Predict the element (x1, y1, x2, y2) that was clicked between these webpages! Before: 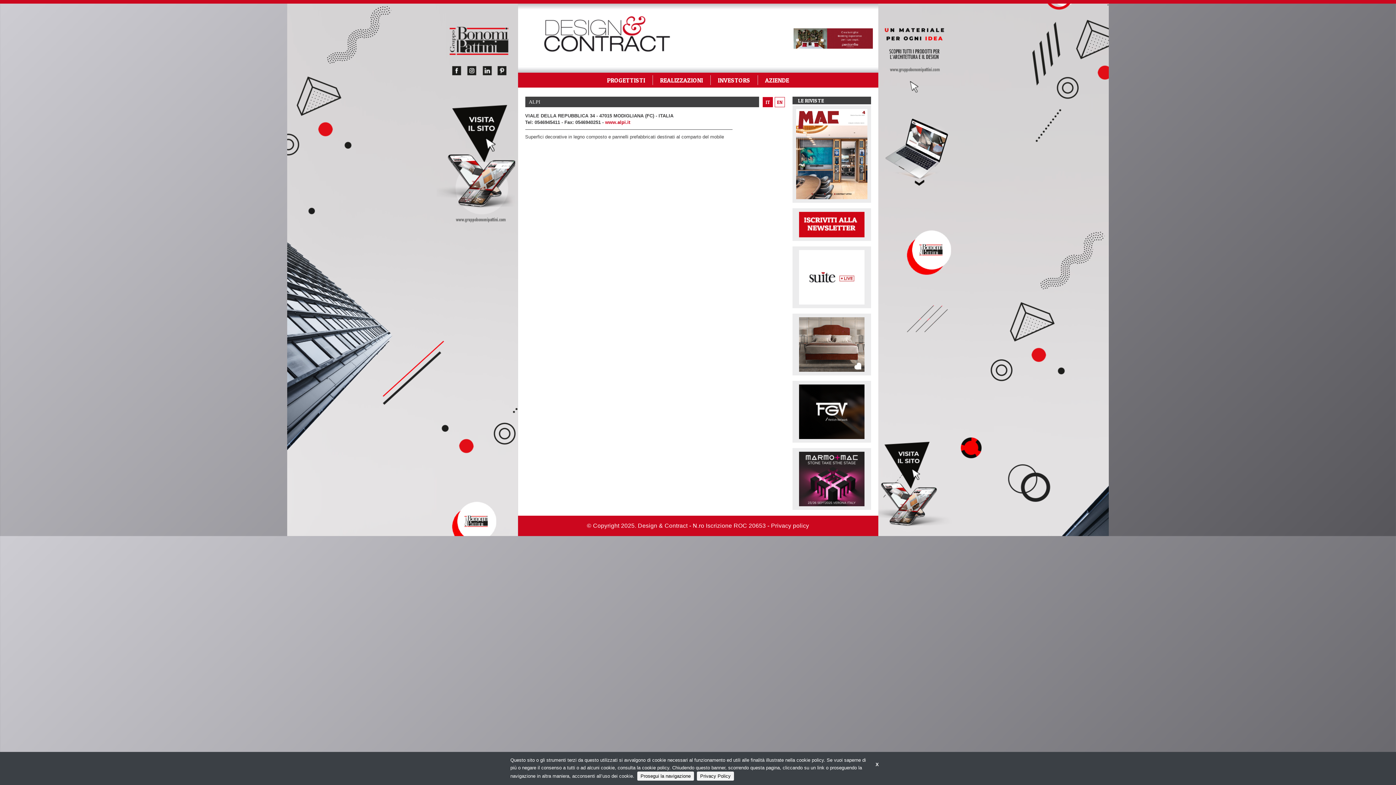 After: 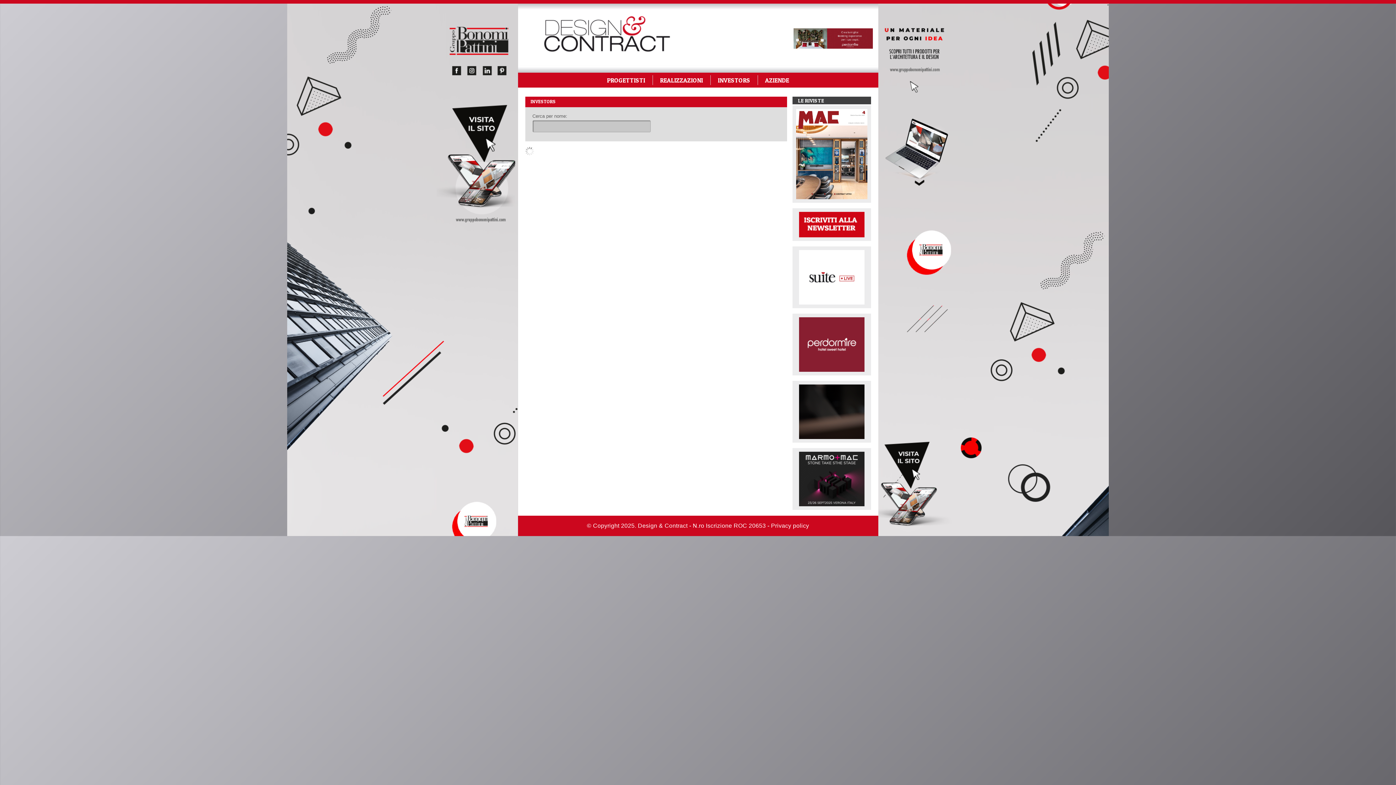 Action: label: INVESTORS bbox: (710, 72, 758, 87)